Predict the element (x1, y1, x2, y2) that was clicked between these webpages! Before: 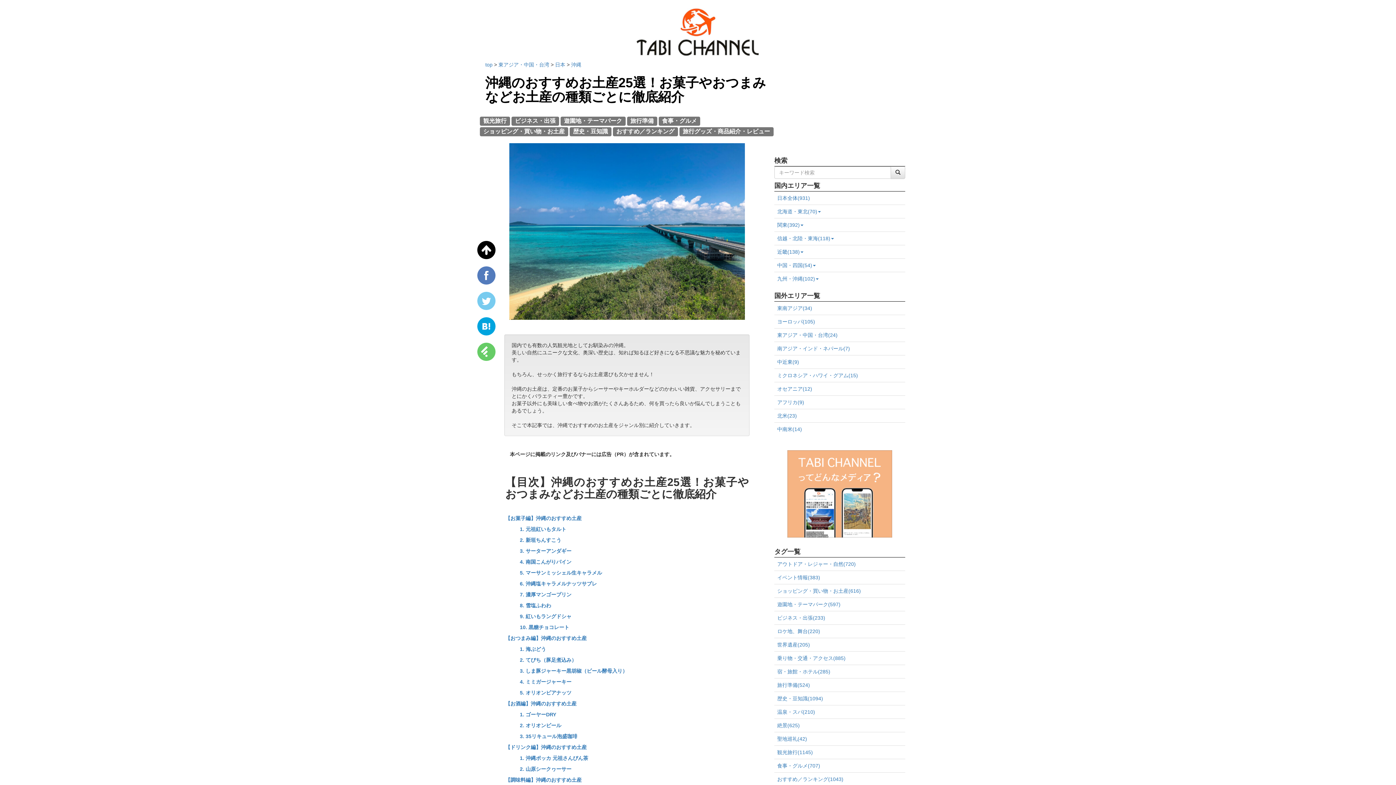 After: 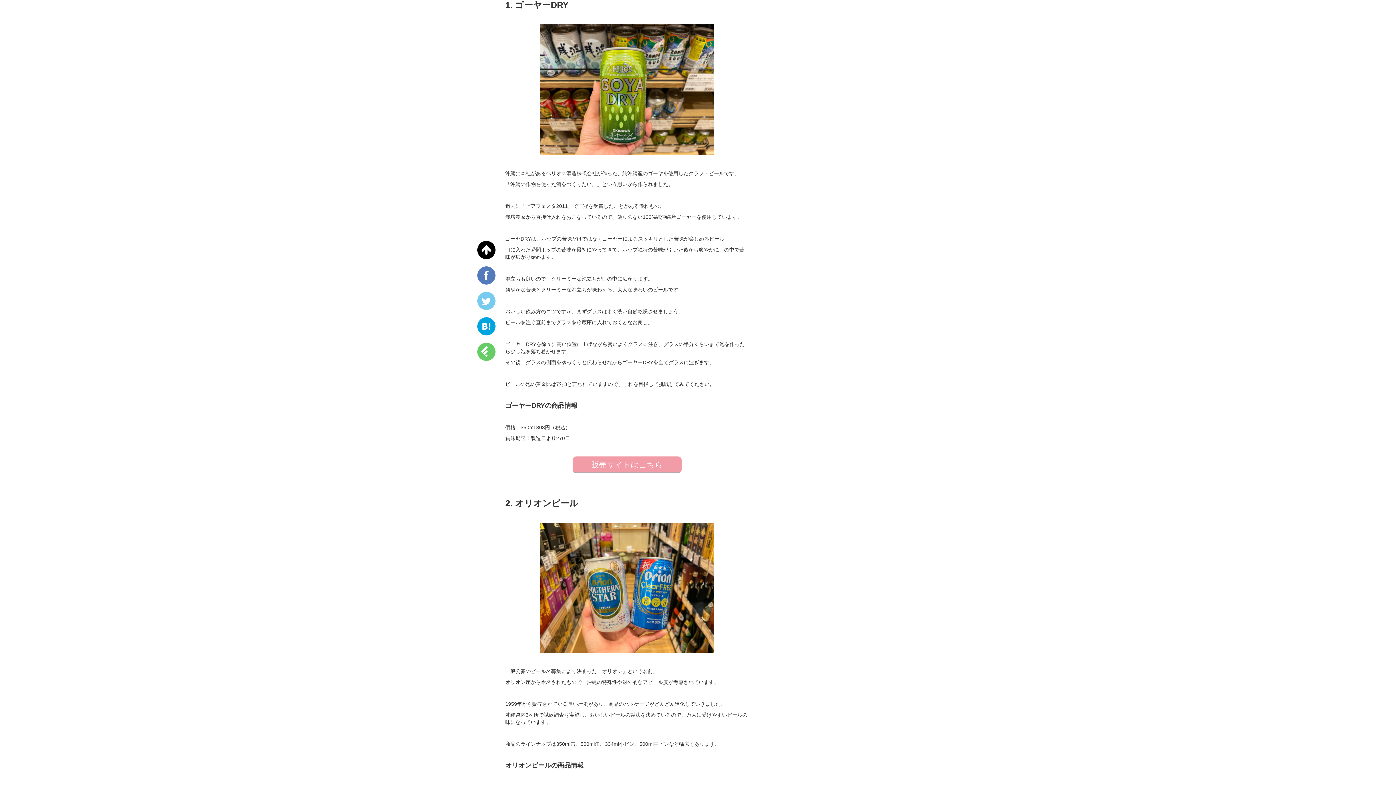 Action: bbox: (519, 711, 556, 717) label: 1. ゴーヤーDRY